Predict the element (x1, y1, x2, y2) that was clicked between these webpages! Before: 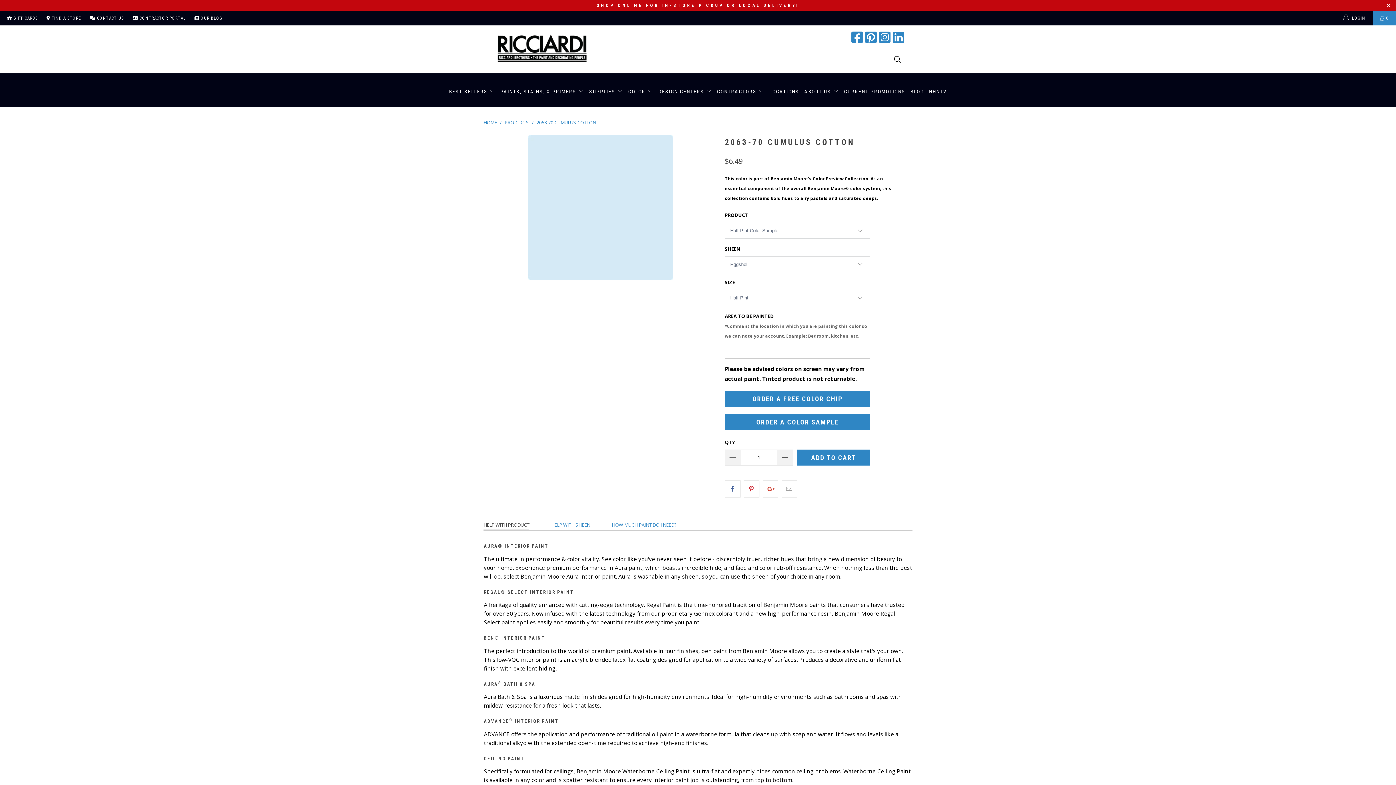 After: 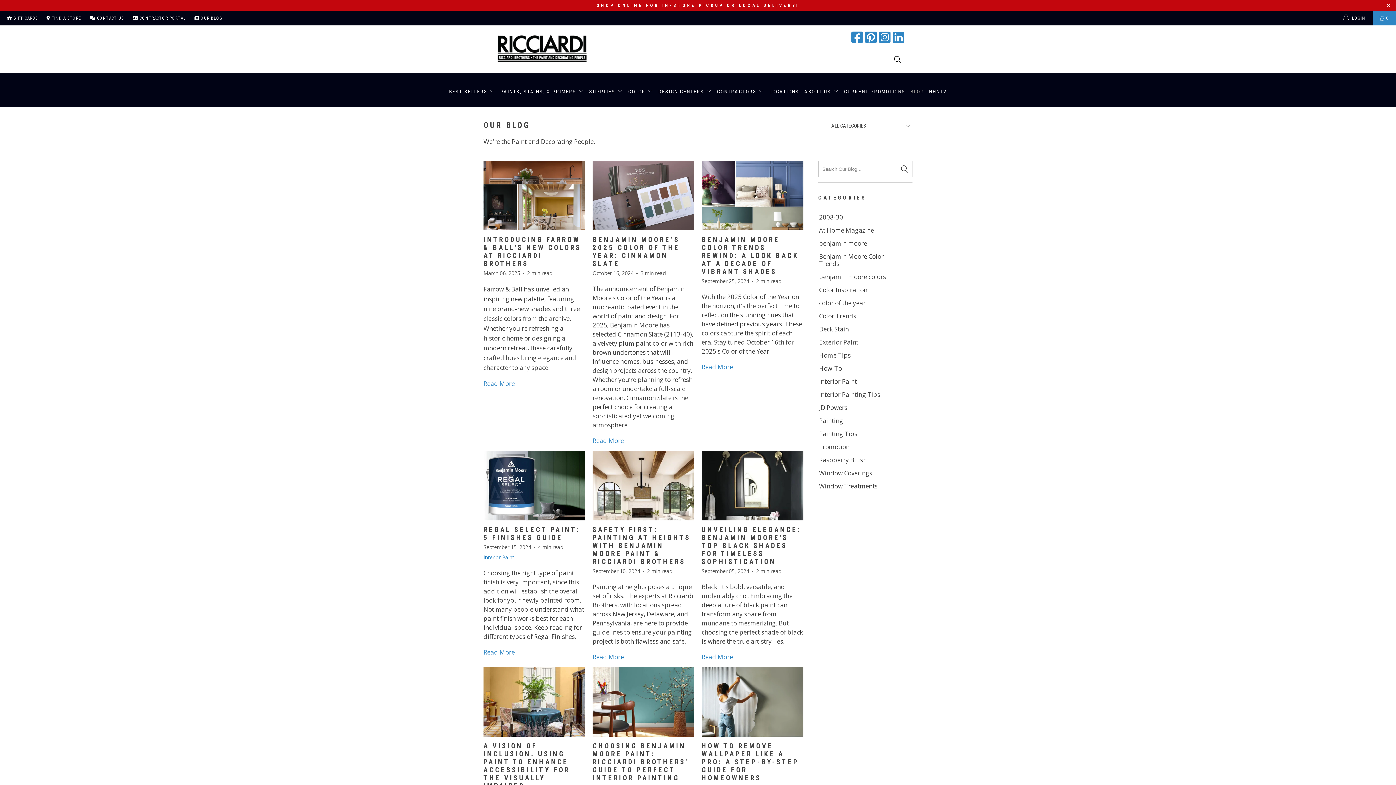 Action: label:  OUR BLOG bbox: (194, 10, 222, 25)